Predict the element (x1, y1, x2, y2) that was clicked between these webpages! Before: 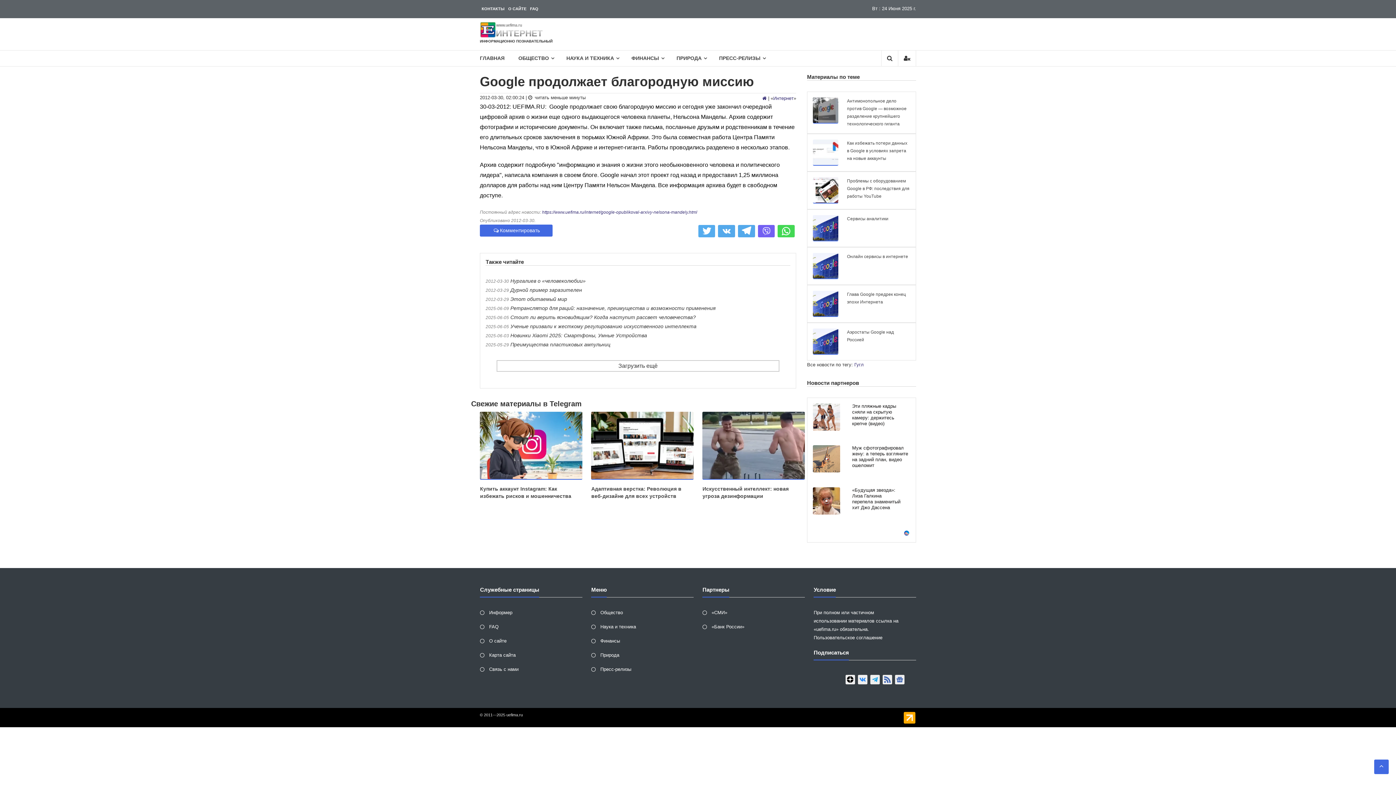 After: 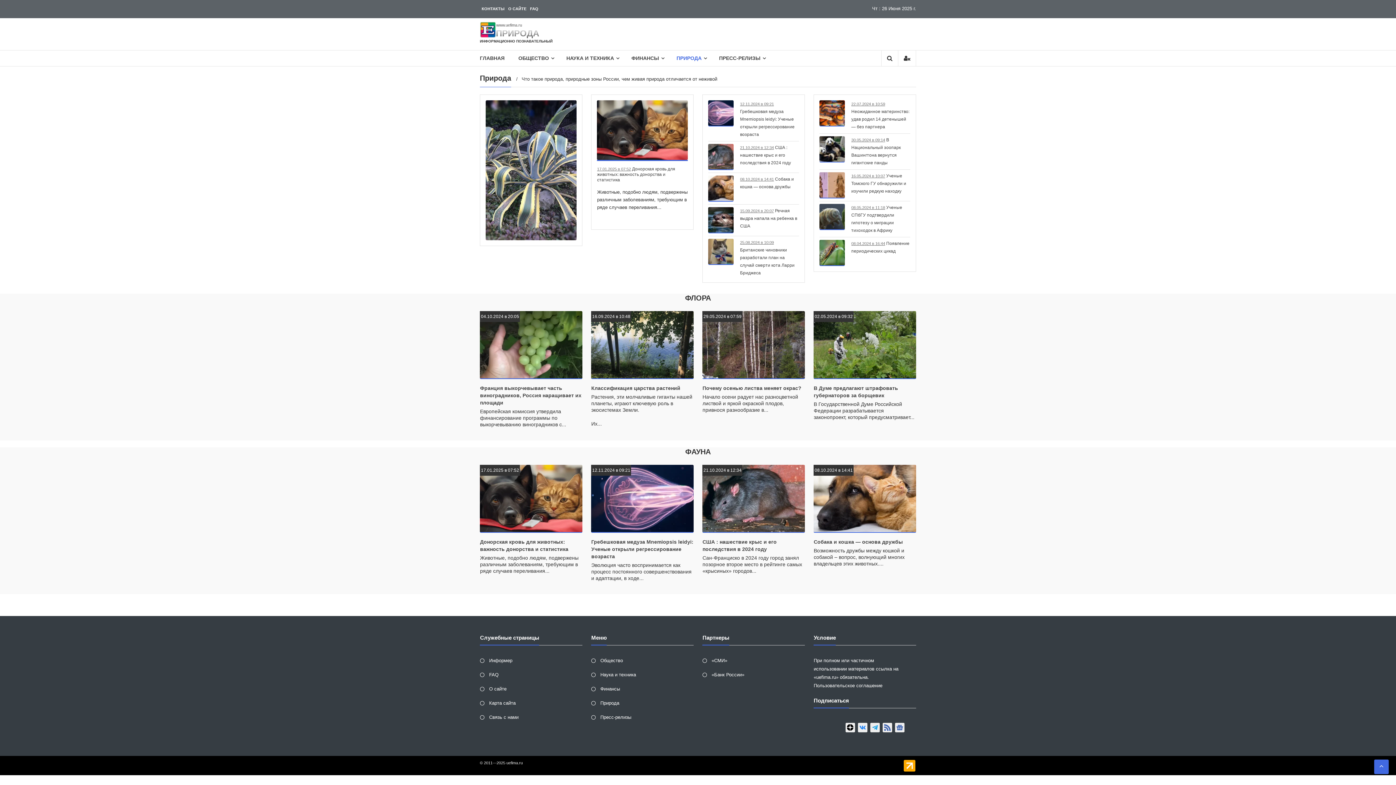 Action: bbox: (676, 50, 701, 66) label: ПРИРОДА